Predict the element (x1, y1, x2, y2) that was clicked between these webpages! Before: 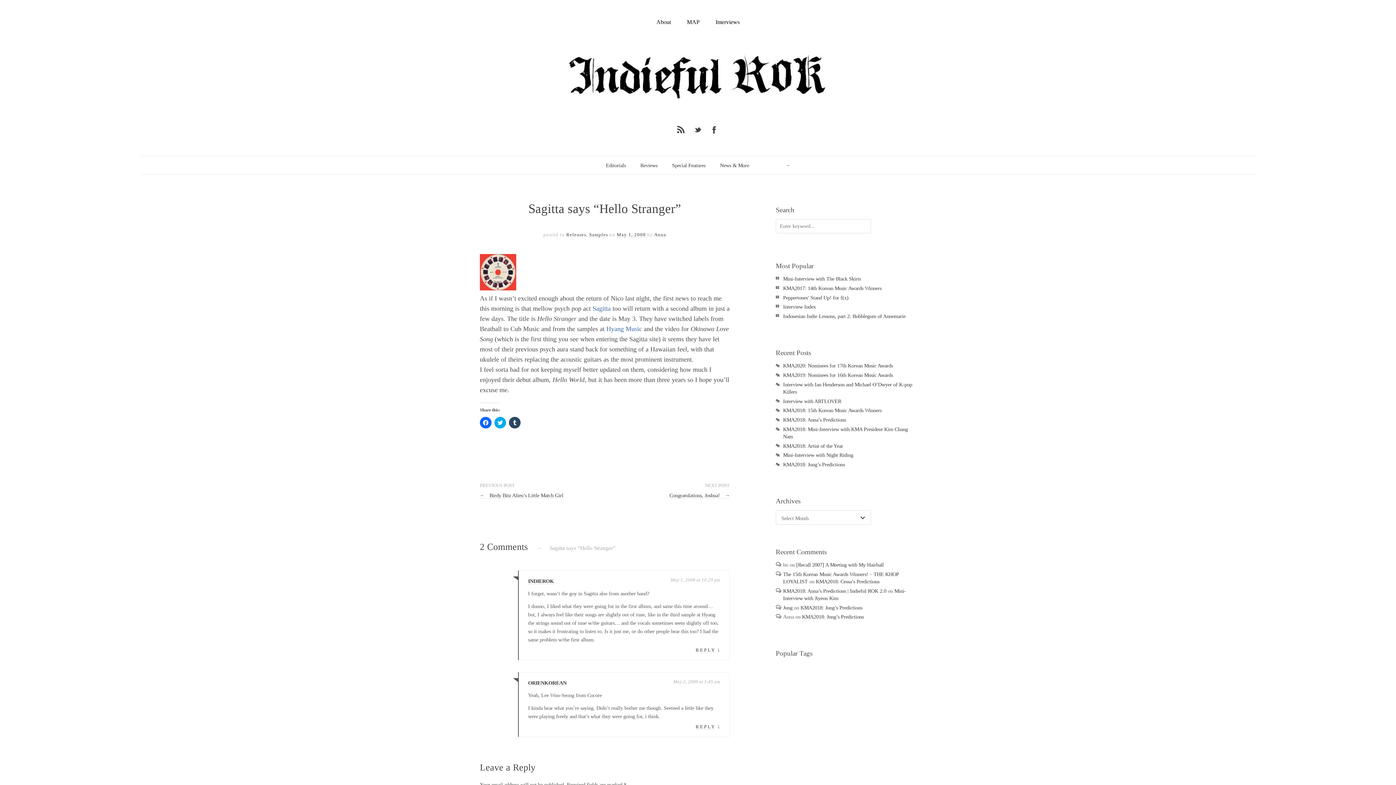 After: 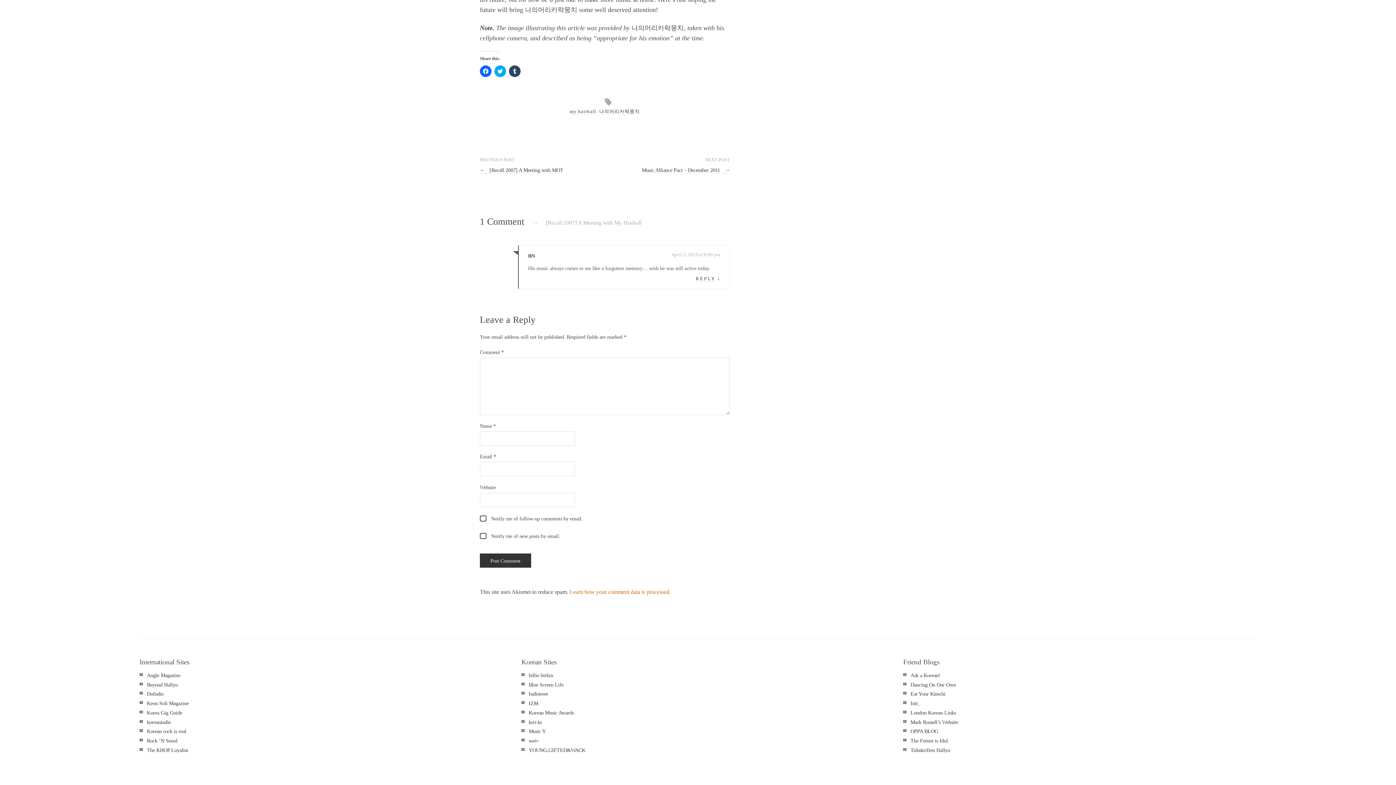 Action: bbox: (796, 562, 884, 568) label: [Recall 2007] A Meeting with My Hairball